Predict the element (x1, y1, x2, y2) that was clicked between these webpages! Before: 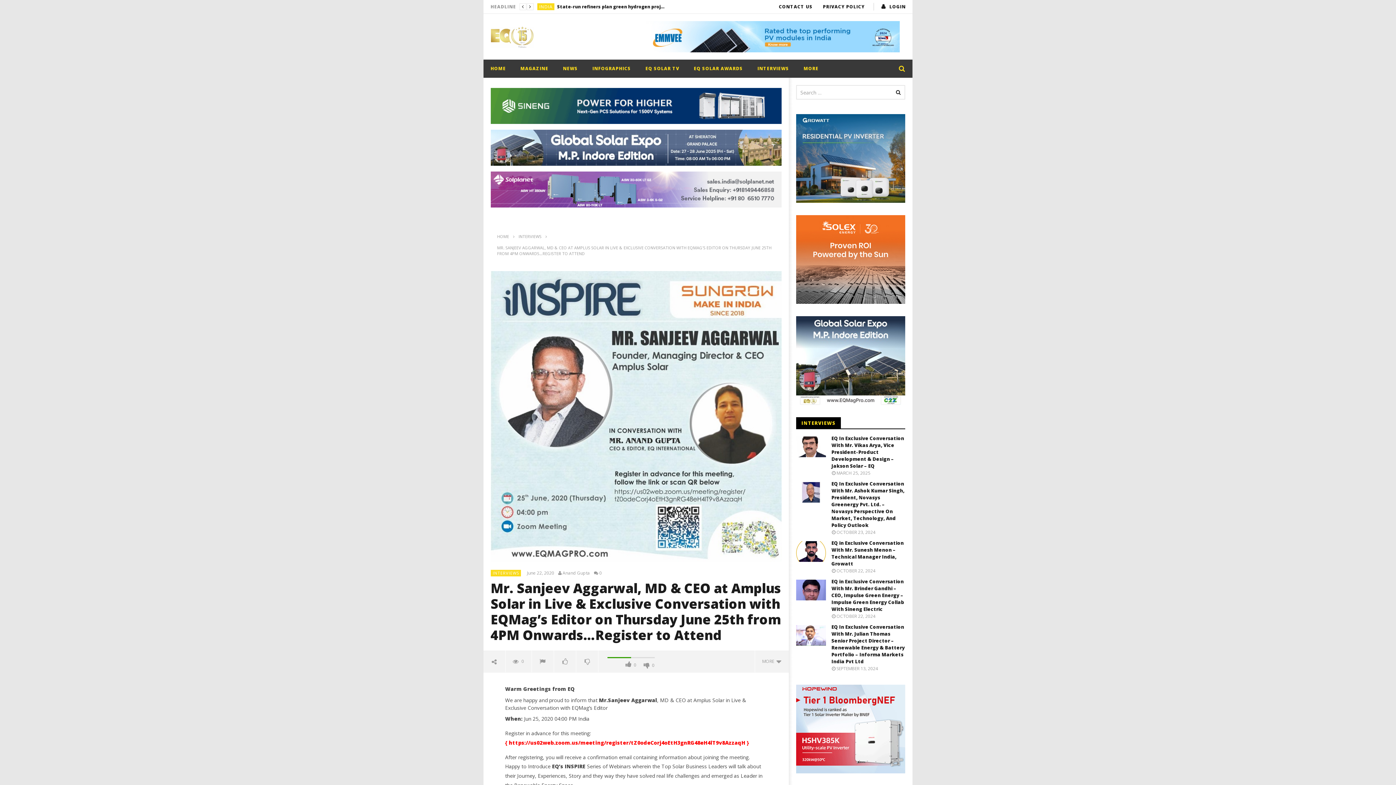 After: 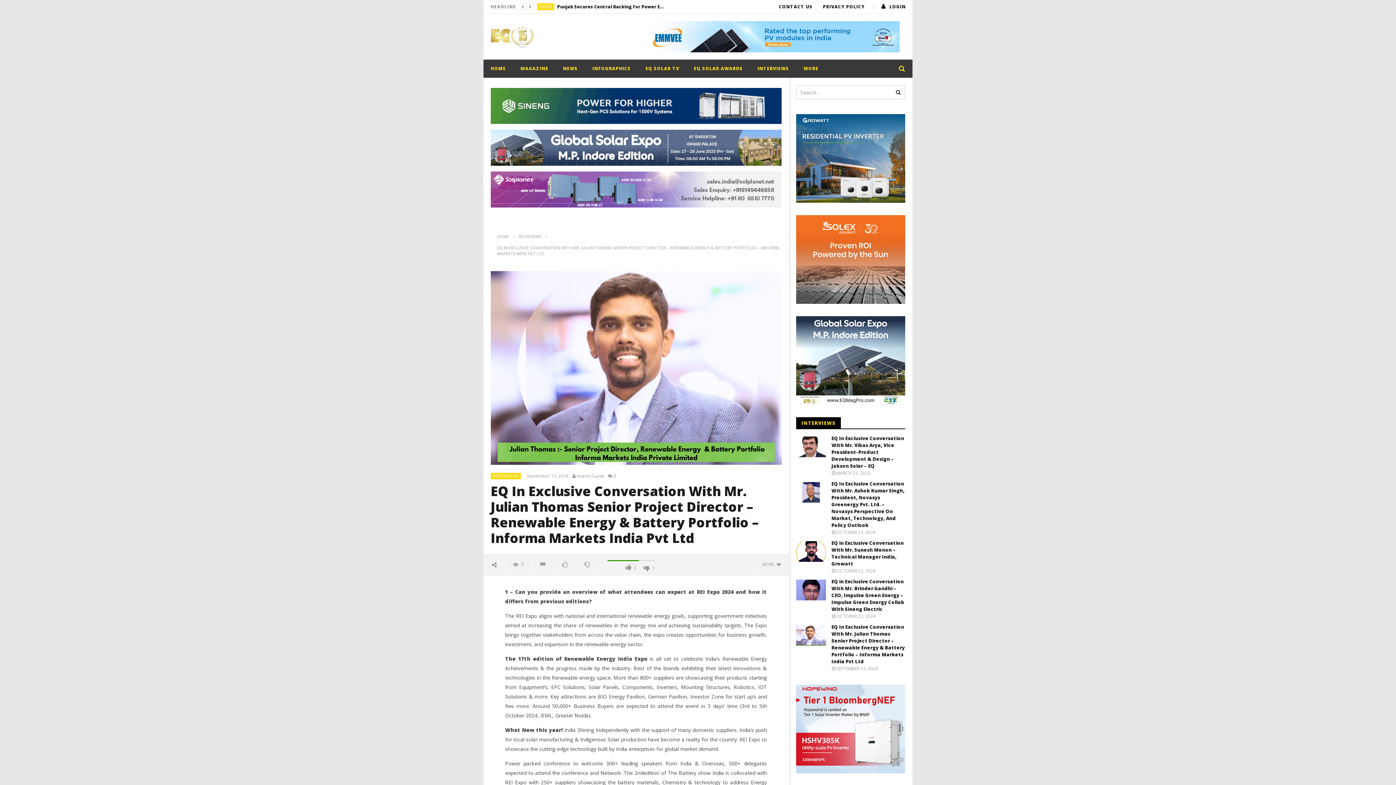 Action: bbox: (831, 624, 905, 665) label: EQ In Exclusive Conversation With Mr. Julian Thomas Senior Project Director – Renewable Energy & Battery Portfolio – Informa Markets India Pvt Ltd